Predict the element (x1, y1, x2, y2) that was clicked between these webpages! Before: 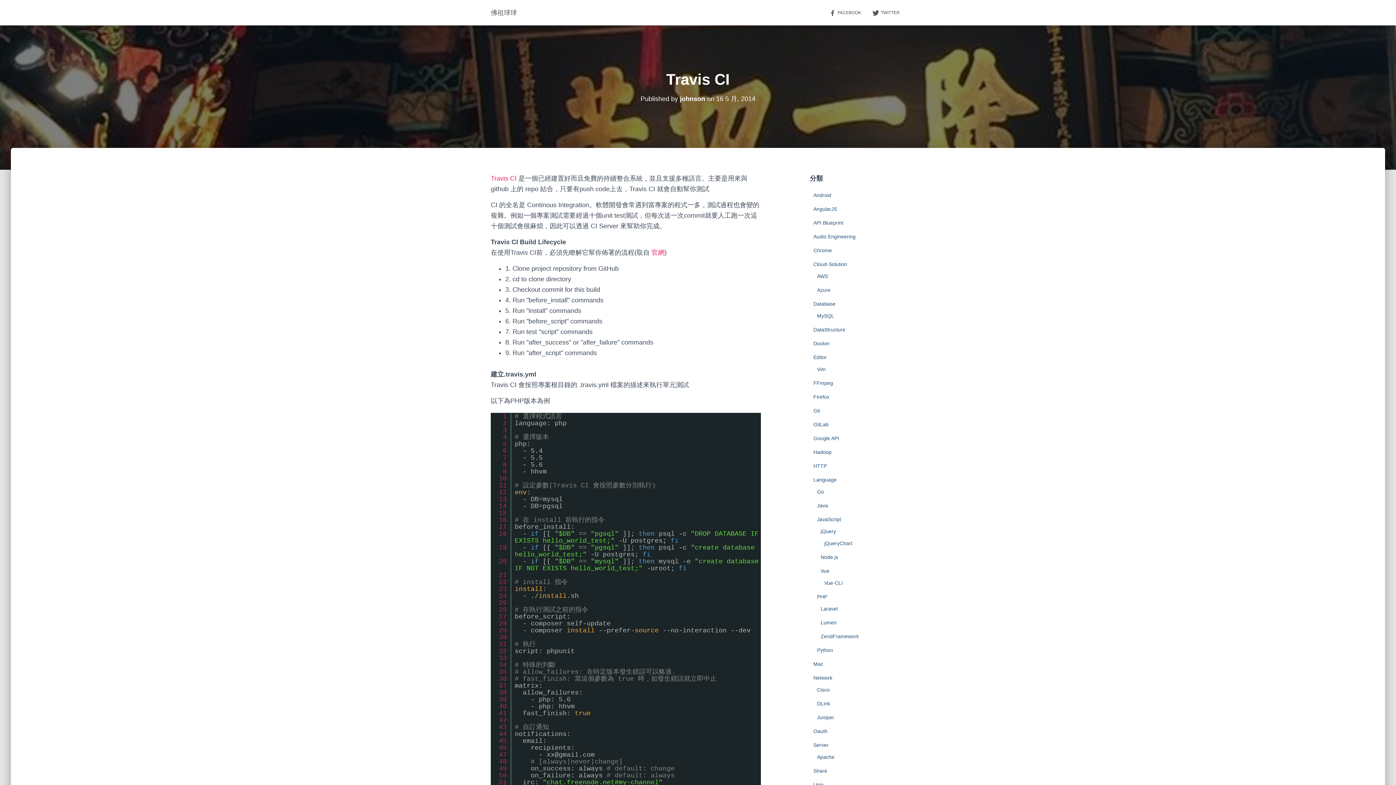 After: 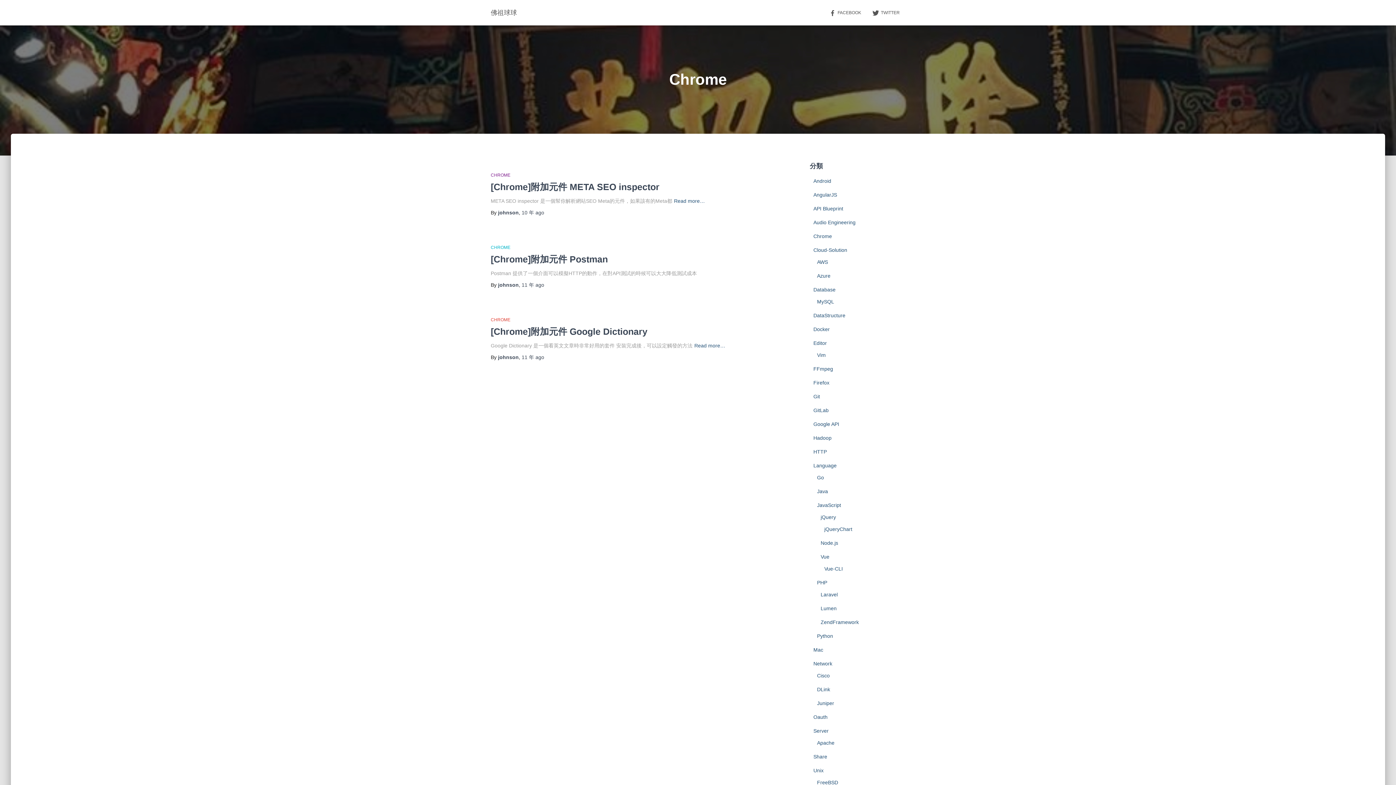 Action: bbox: (813, 247, 832, 253) label: Chrome